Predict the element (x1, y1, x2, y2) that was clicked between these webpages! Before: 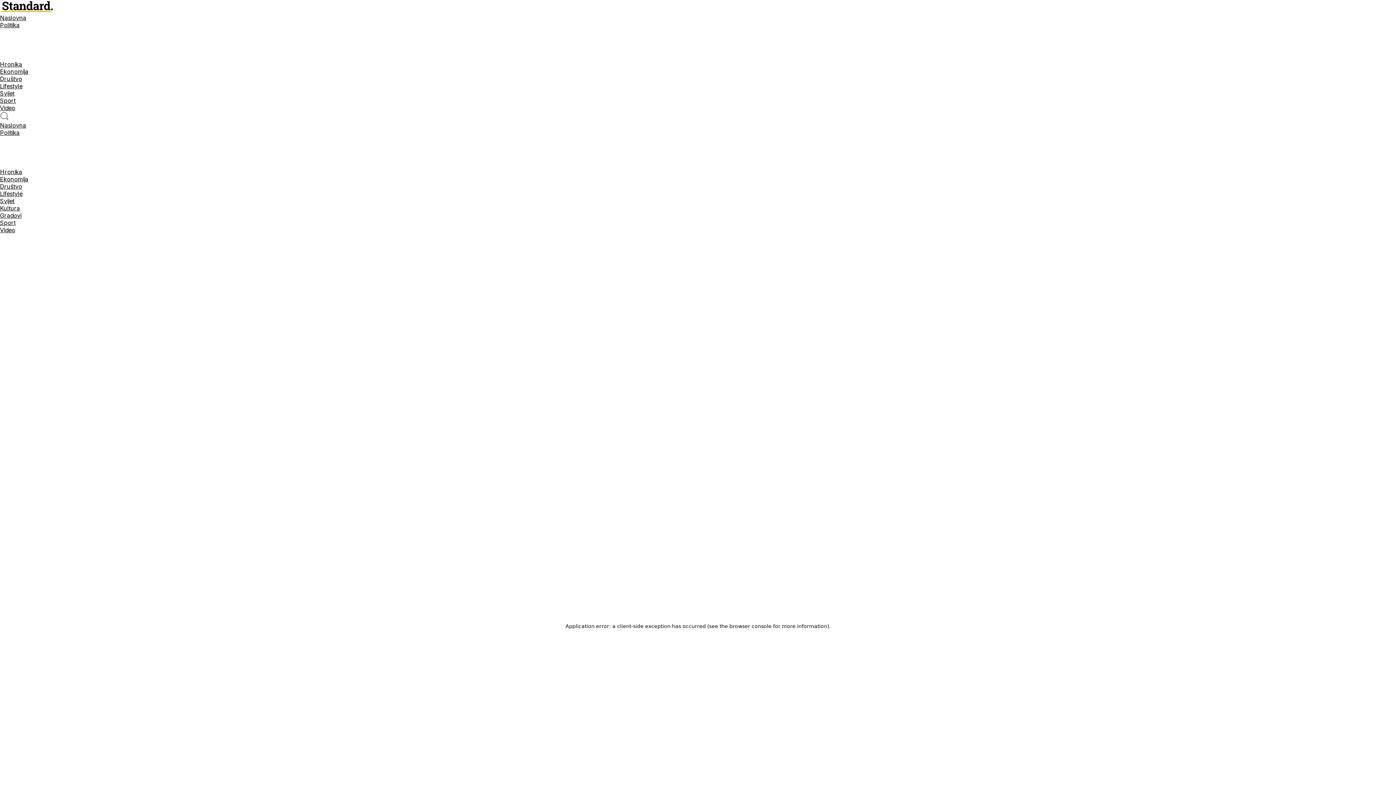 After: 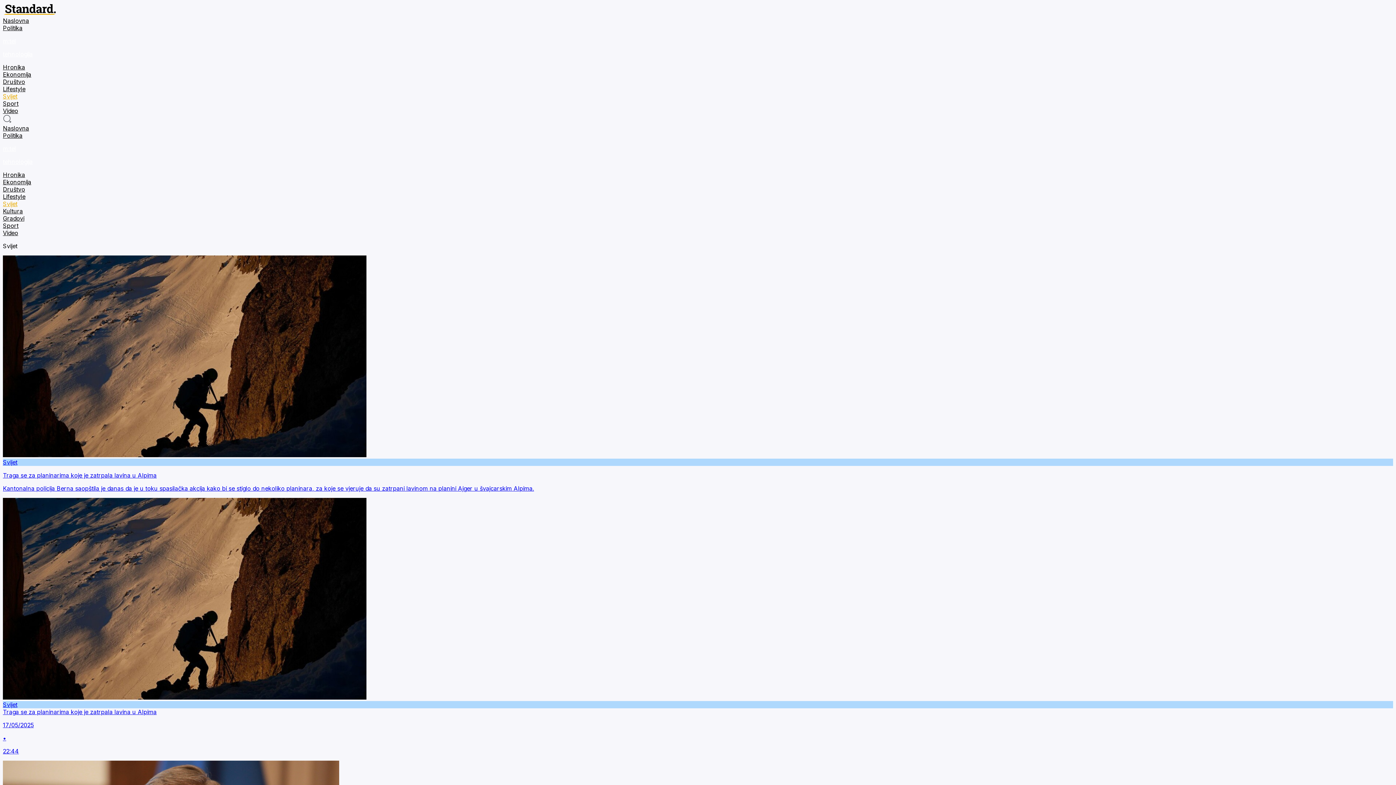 Action: bbox: (0, 197, 1396, 204) label: Svijet